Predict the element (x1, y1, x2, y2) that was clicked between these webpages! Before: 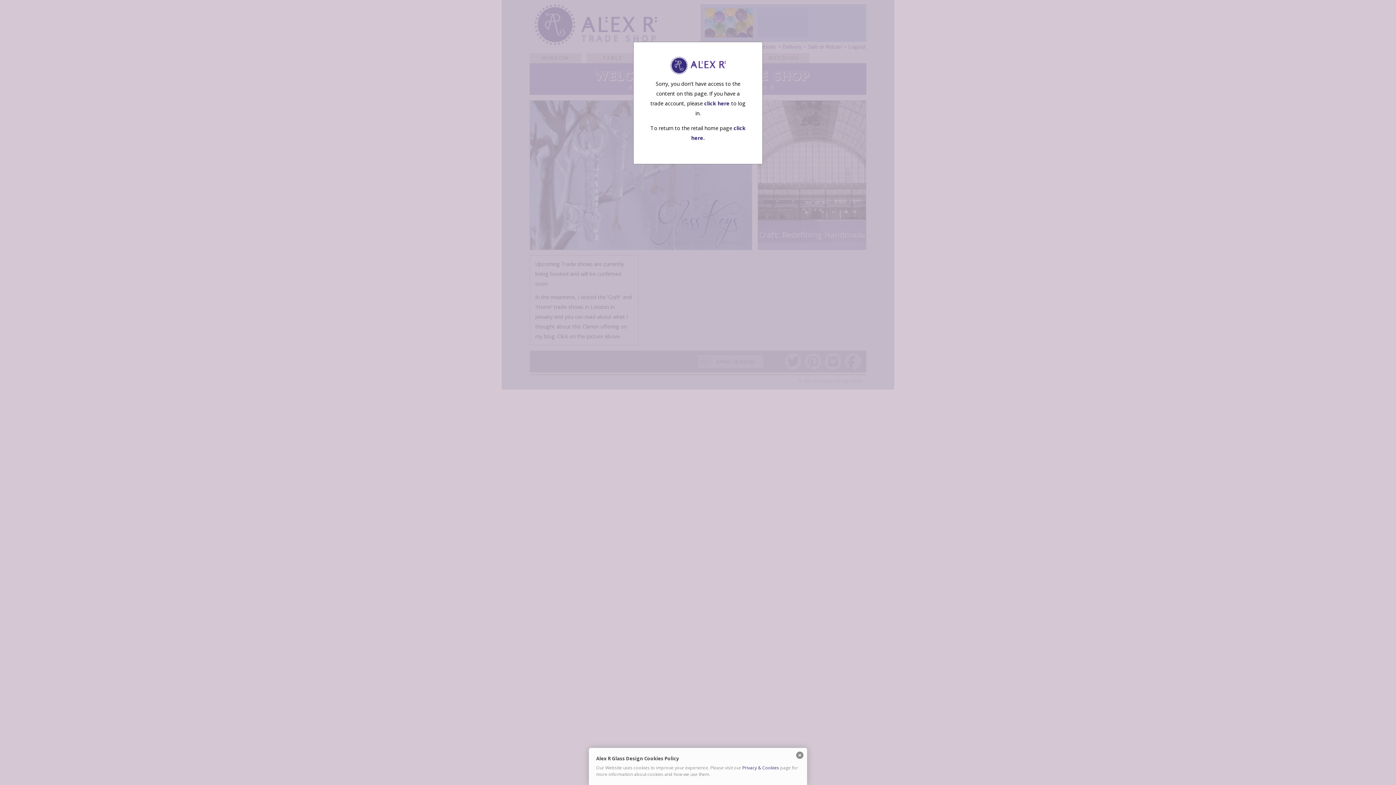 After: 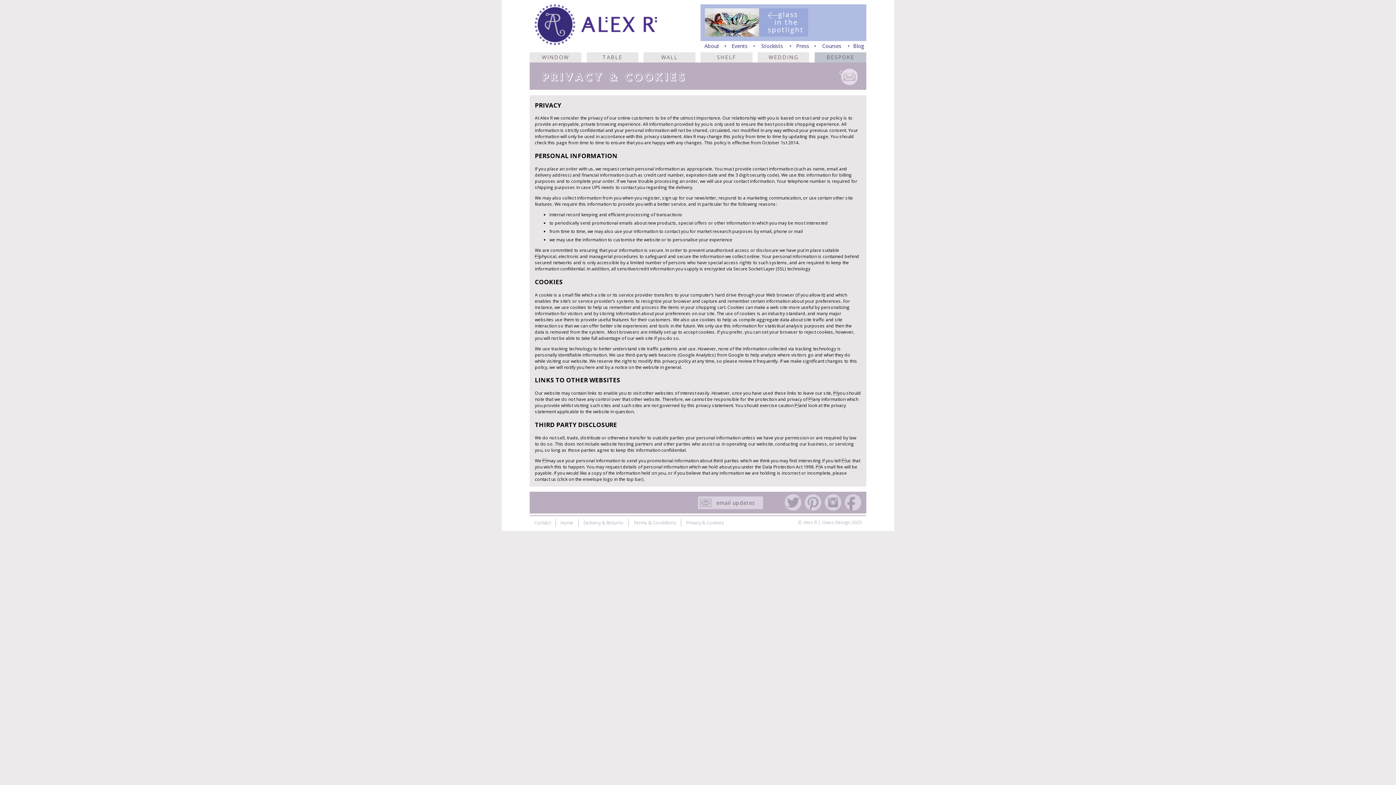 Action: label: Privacy & Cookies bbox: (742, 765, 779, 771)